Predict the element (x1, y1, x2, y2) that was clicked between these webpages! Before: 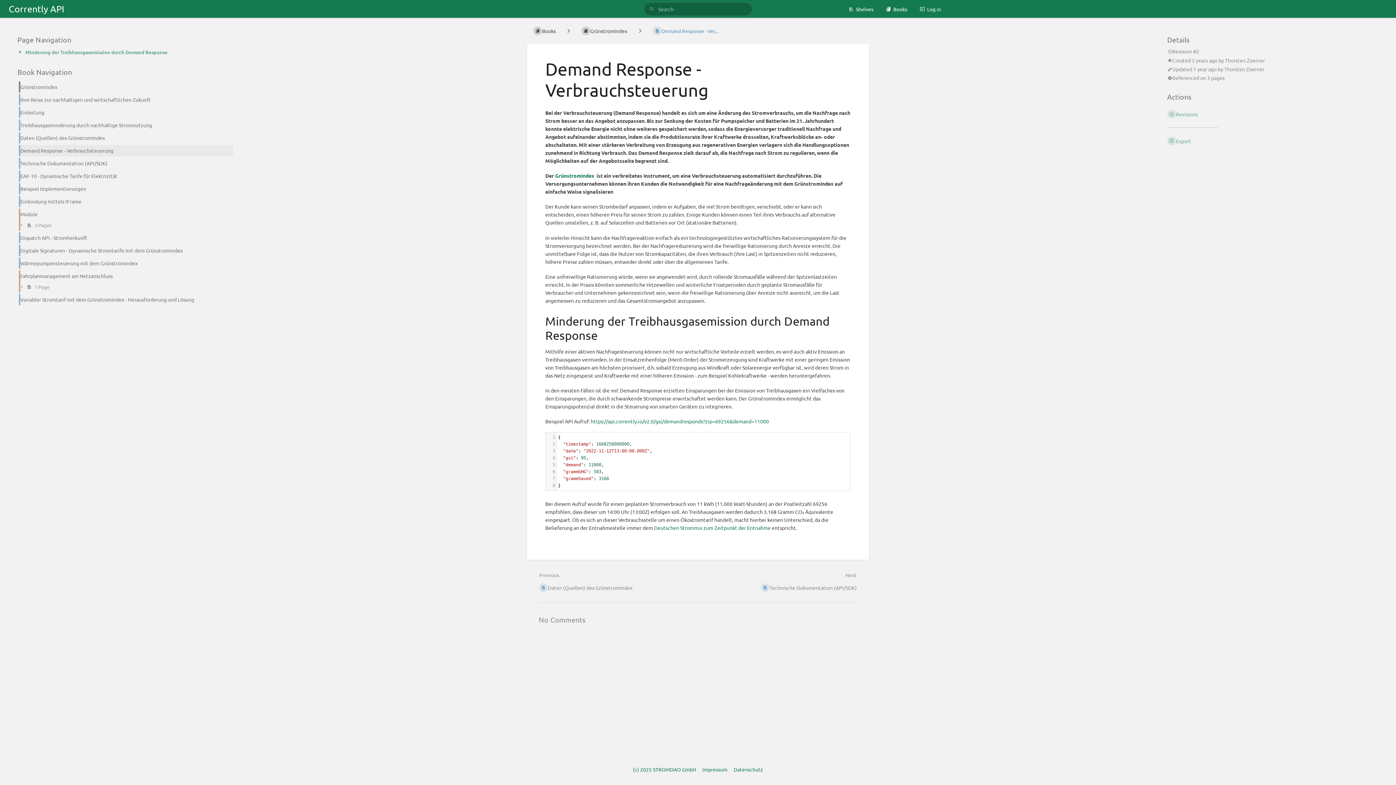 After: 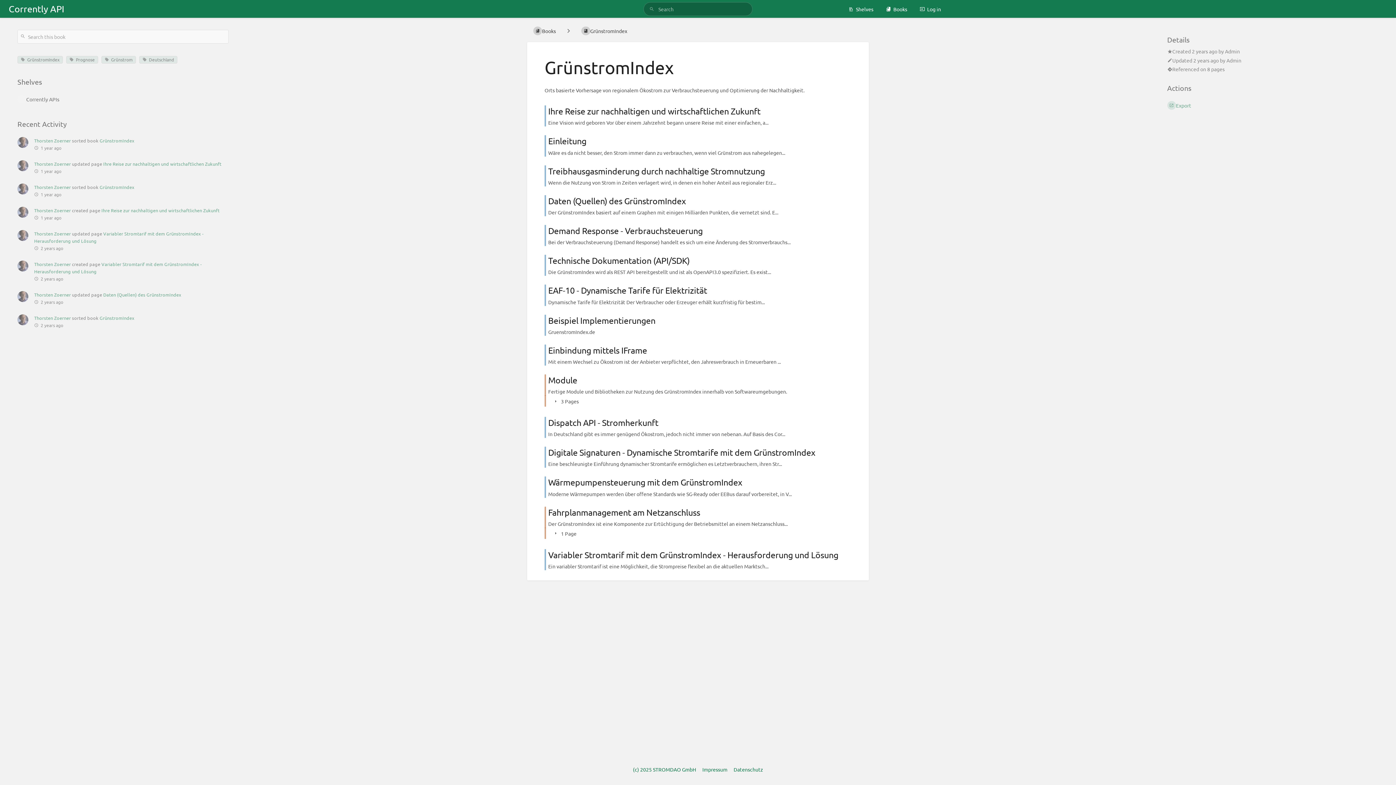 Action: bbox: (575, 24, 633, 37) label: GrünstromIndex